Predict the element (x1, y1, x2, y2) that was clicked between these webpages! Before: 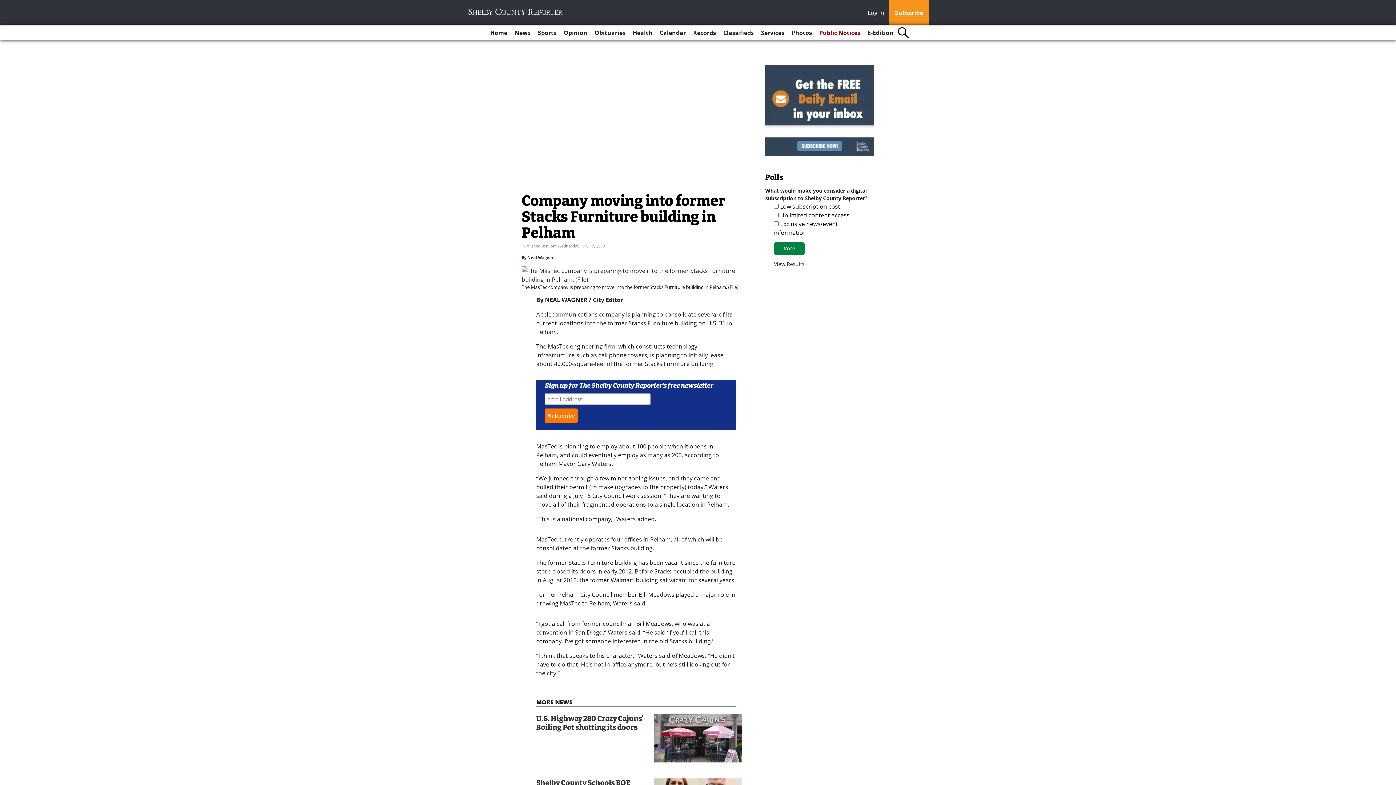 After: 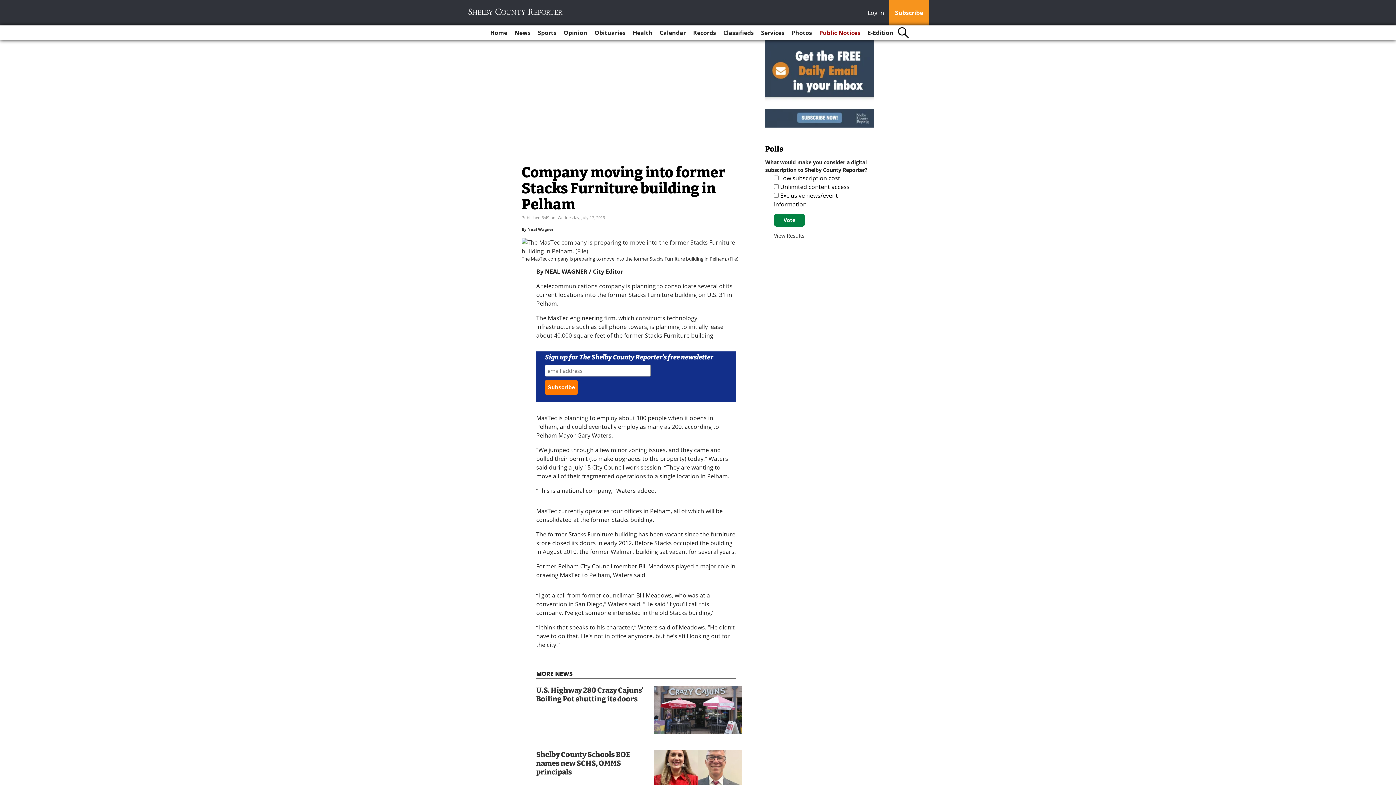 Action: bbox: (868, 8, 888, 18) label: Log In